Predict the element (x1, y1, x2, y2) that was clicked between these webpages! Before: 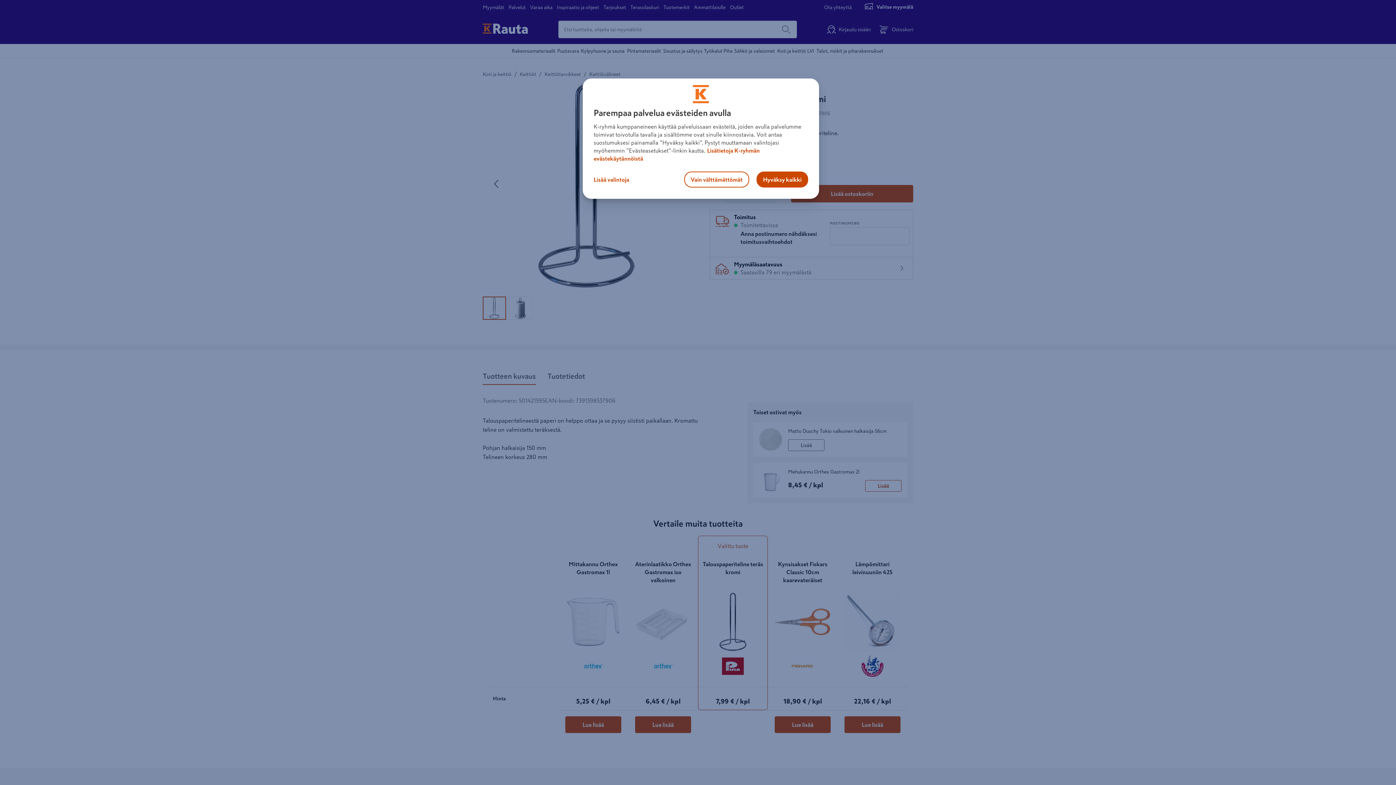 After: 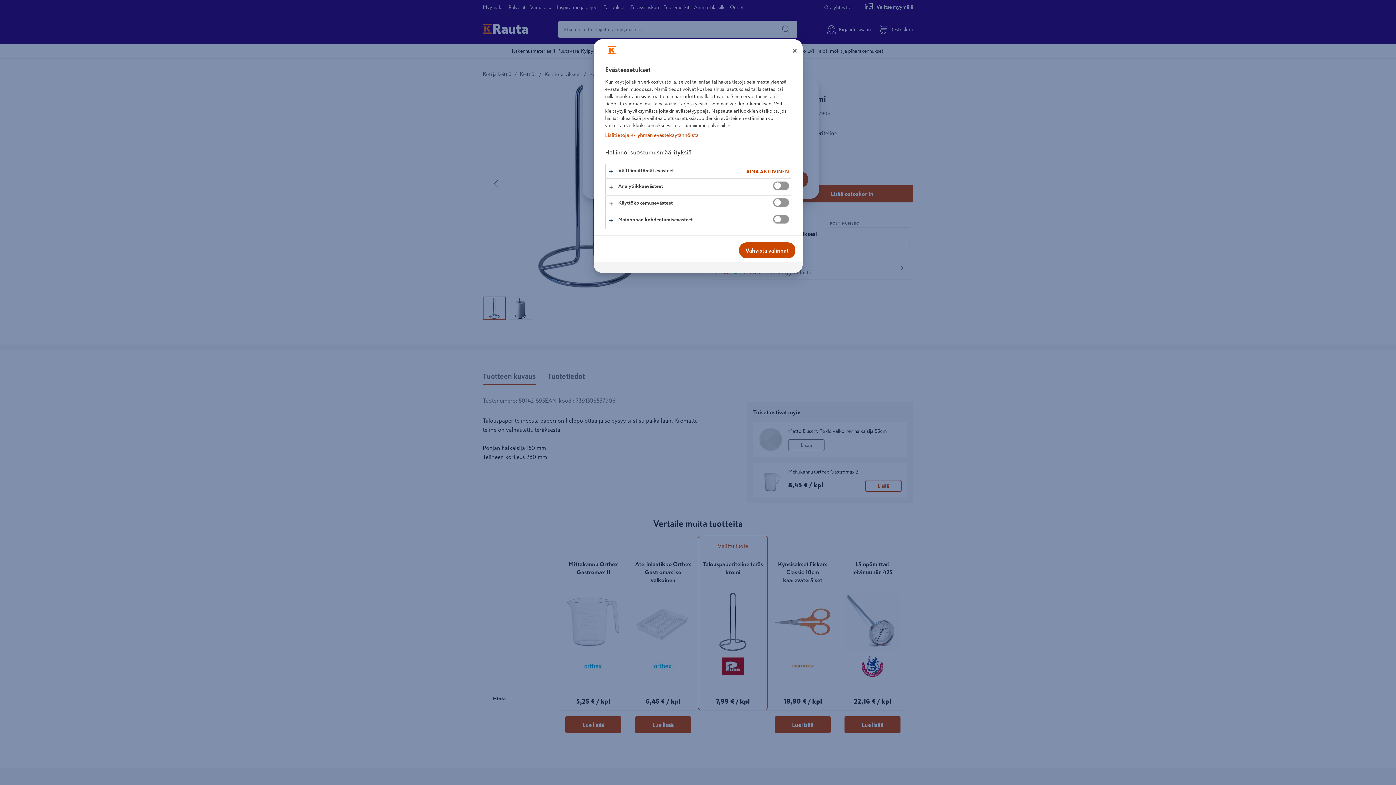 Action: bbox: (592, 171, 641, 187) label: Lisää valintoja